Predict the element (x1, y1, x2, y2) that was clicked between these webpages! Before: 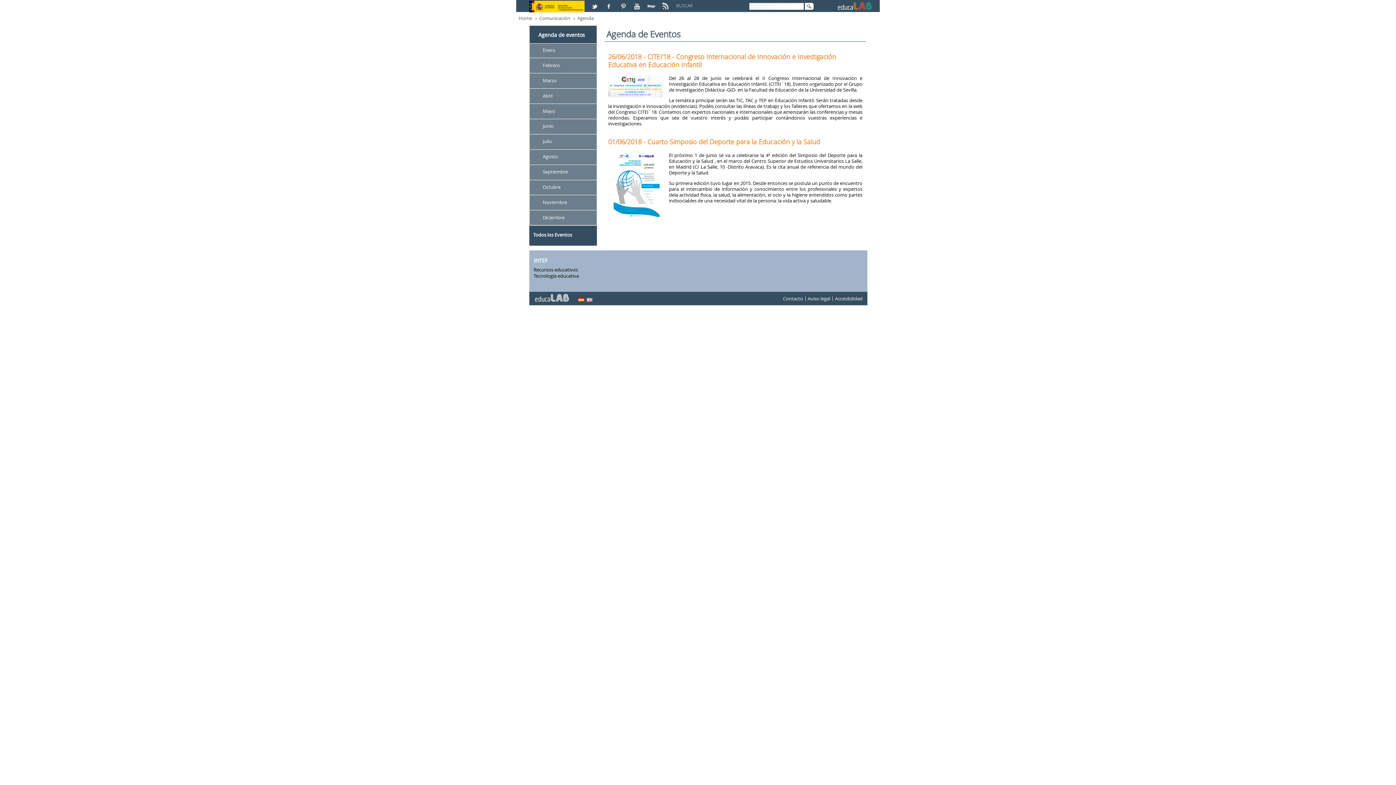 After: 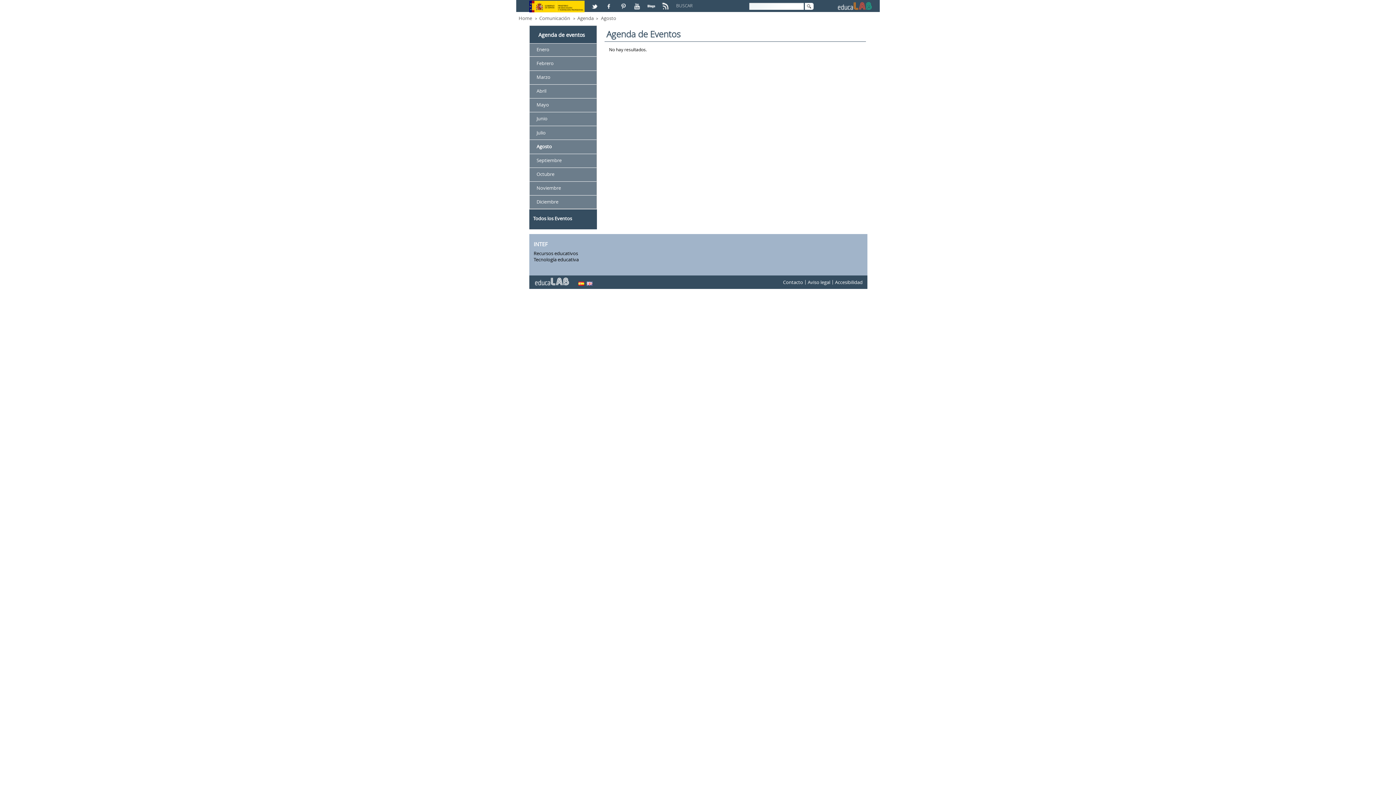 Action: label: Agosto bbox: (542, 153, 558, 159)